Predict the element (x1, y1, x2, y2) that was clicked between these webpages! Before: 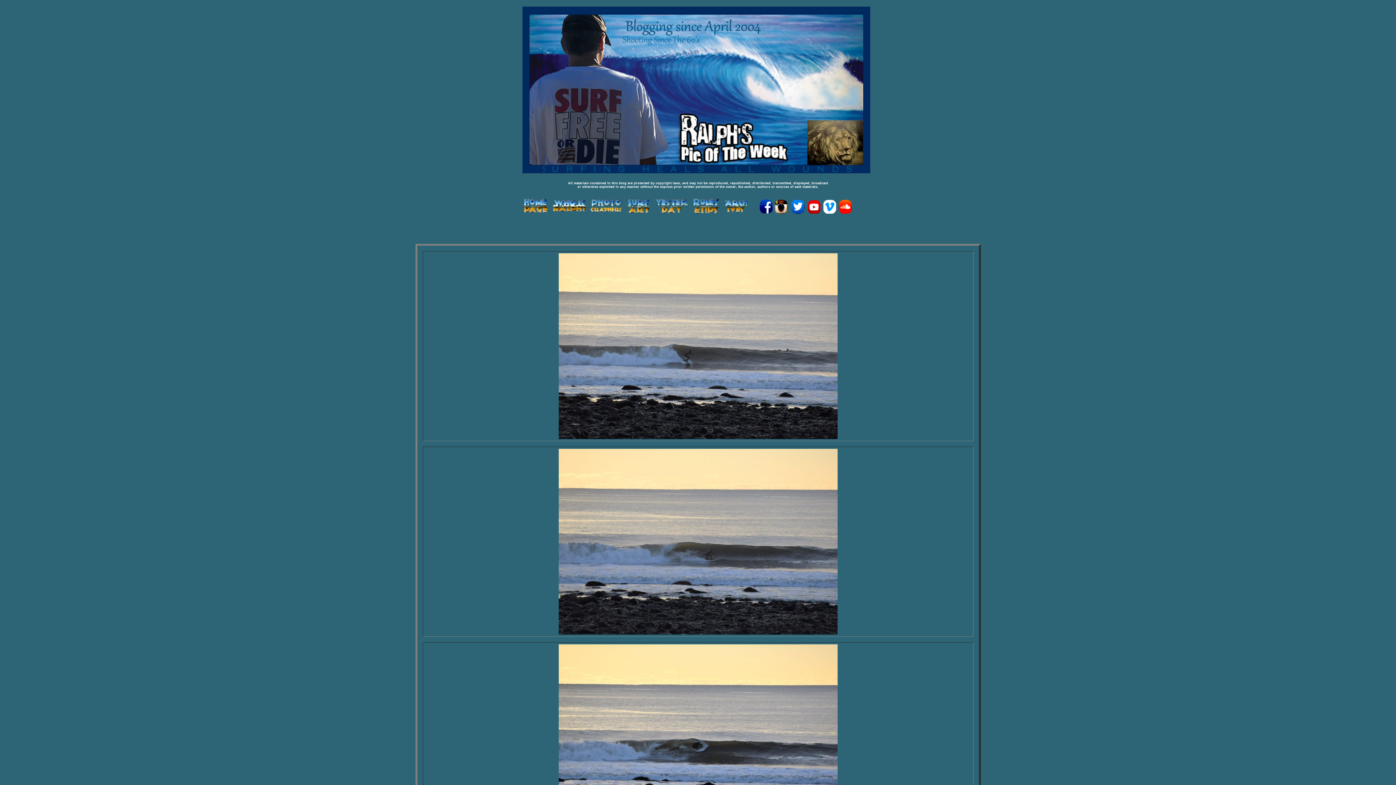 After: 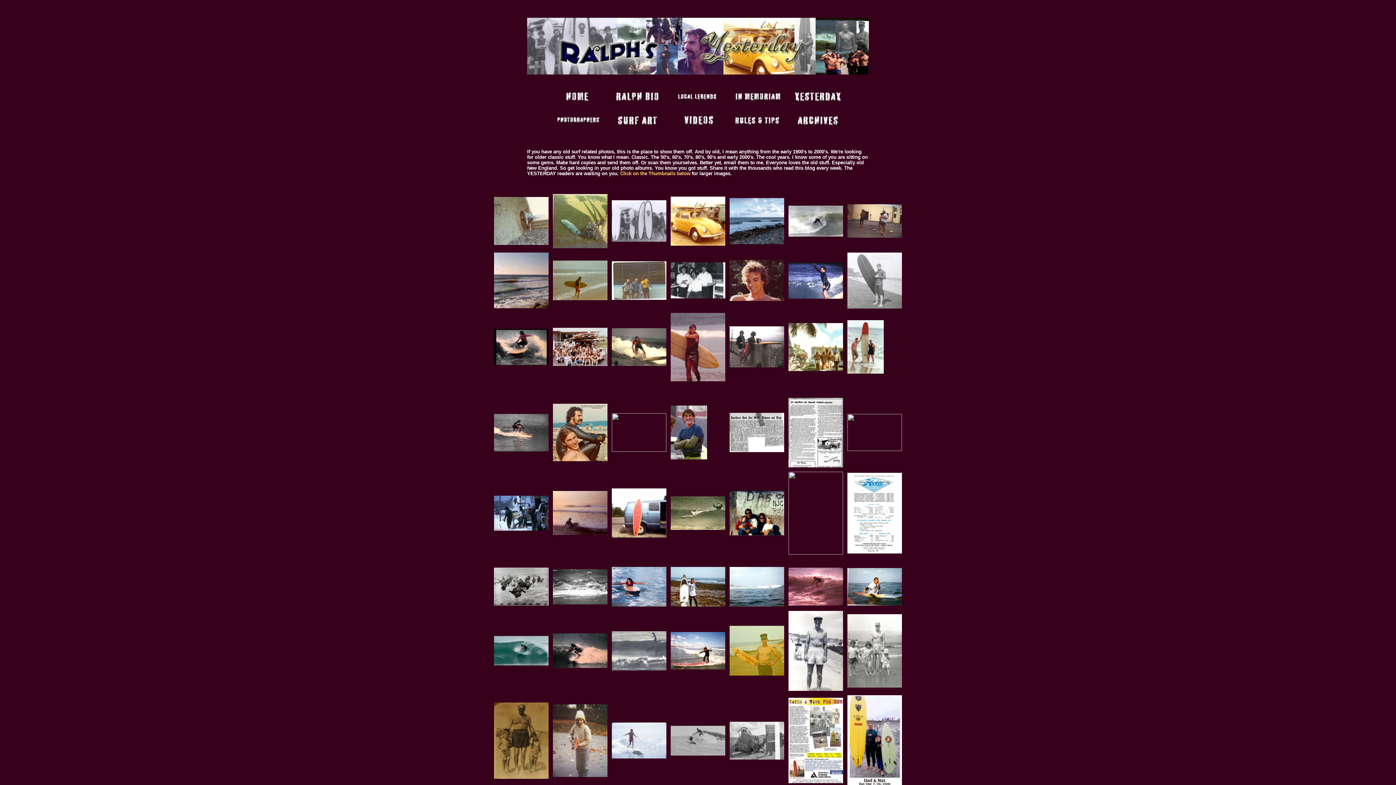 Action: bbox: (654, 209, 689, 215)